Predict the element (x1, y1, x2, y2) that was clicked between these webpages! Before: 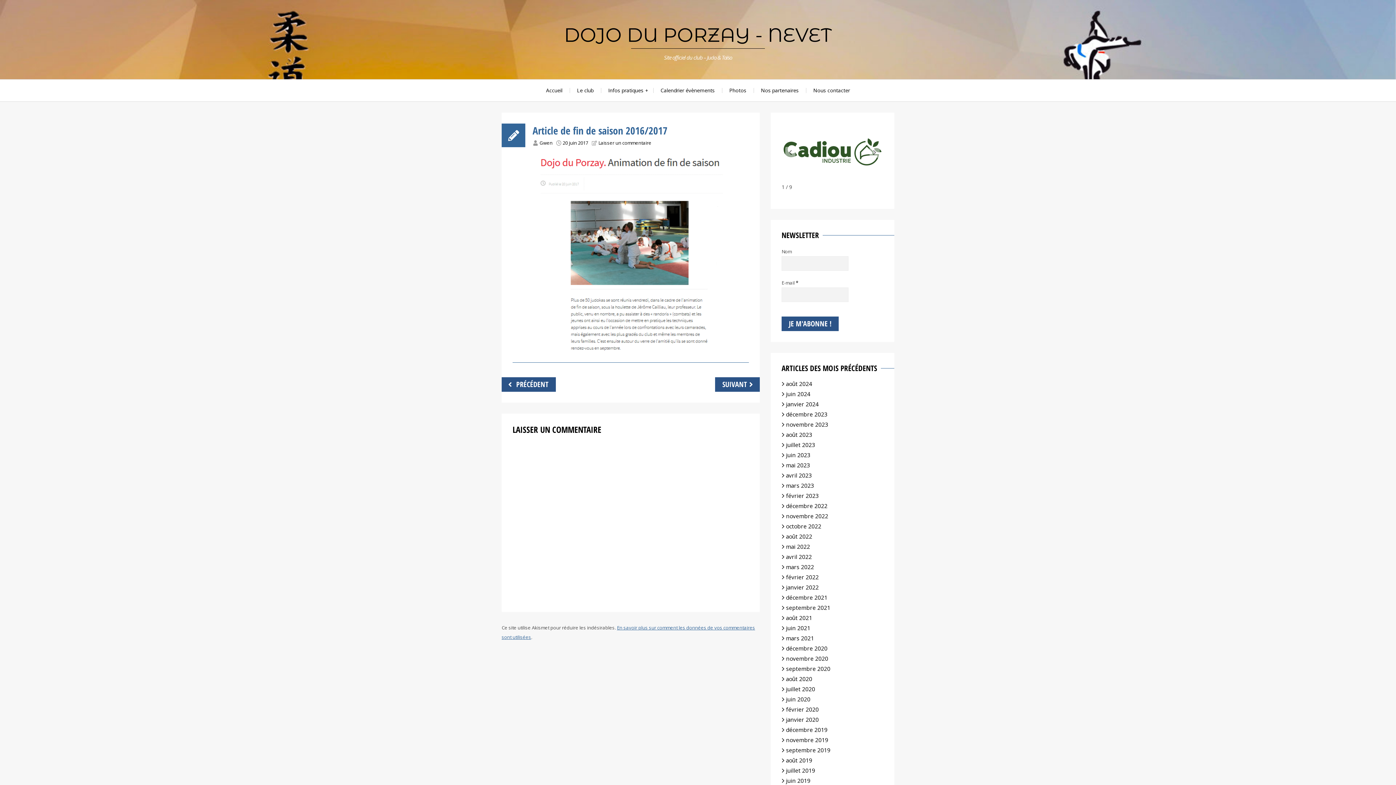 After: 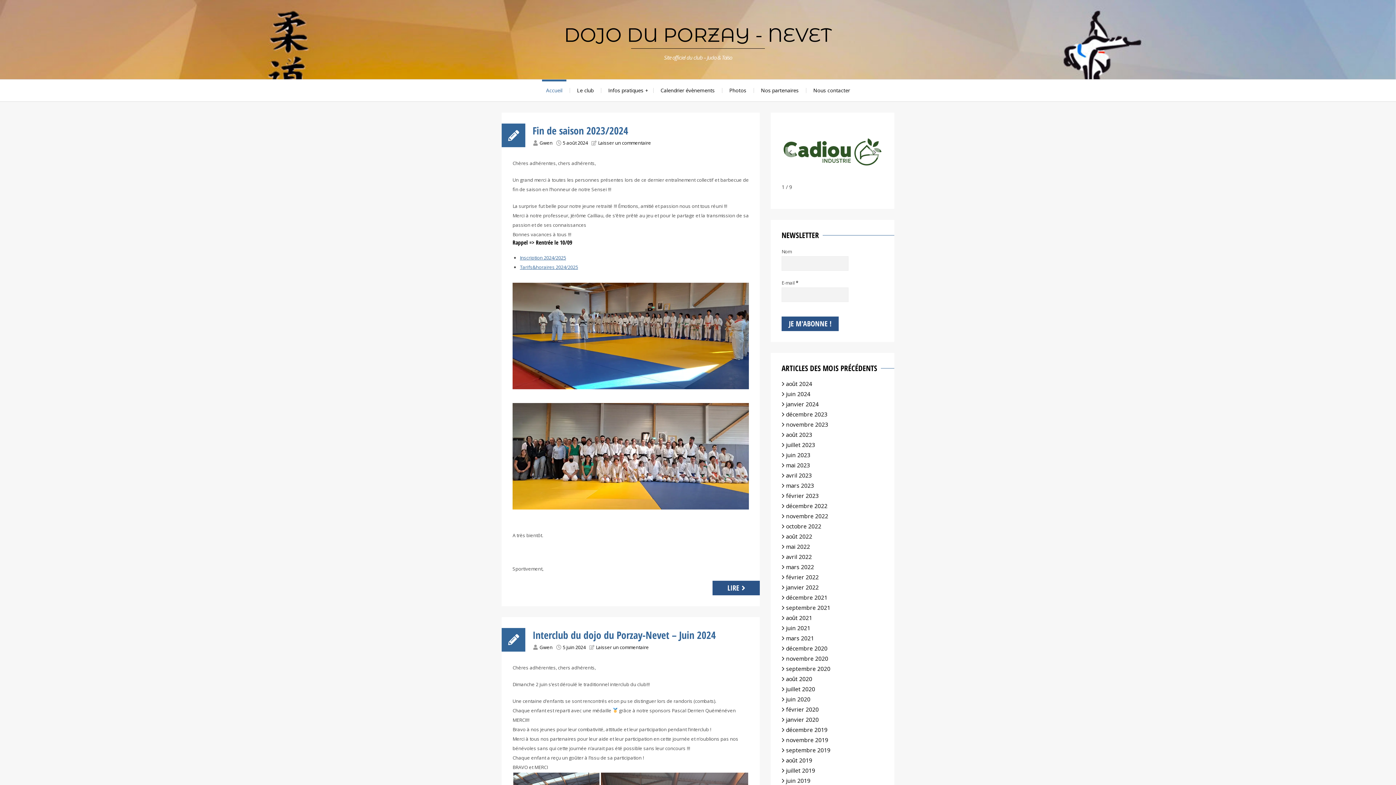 Action: bbox: (564, 23, 832, 46) label: DOJO DU PORZAY - NEVET